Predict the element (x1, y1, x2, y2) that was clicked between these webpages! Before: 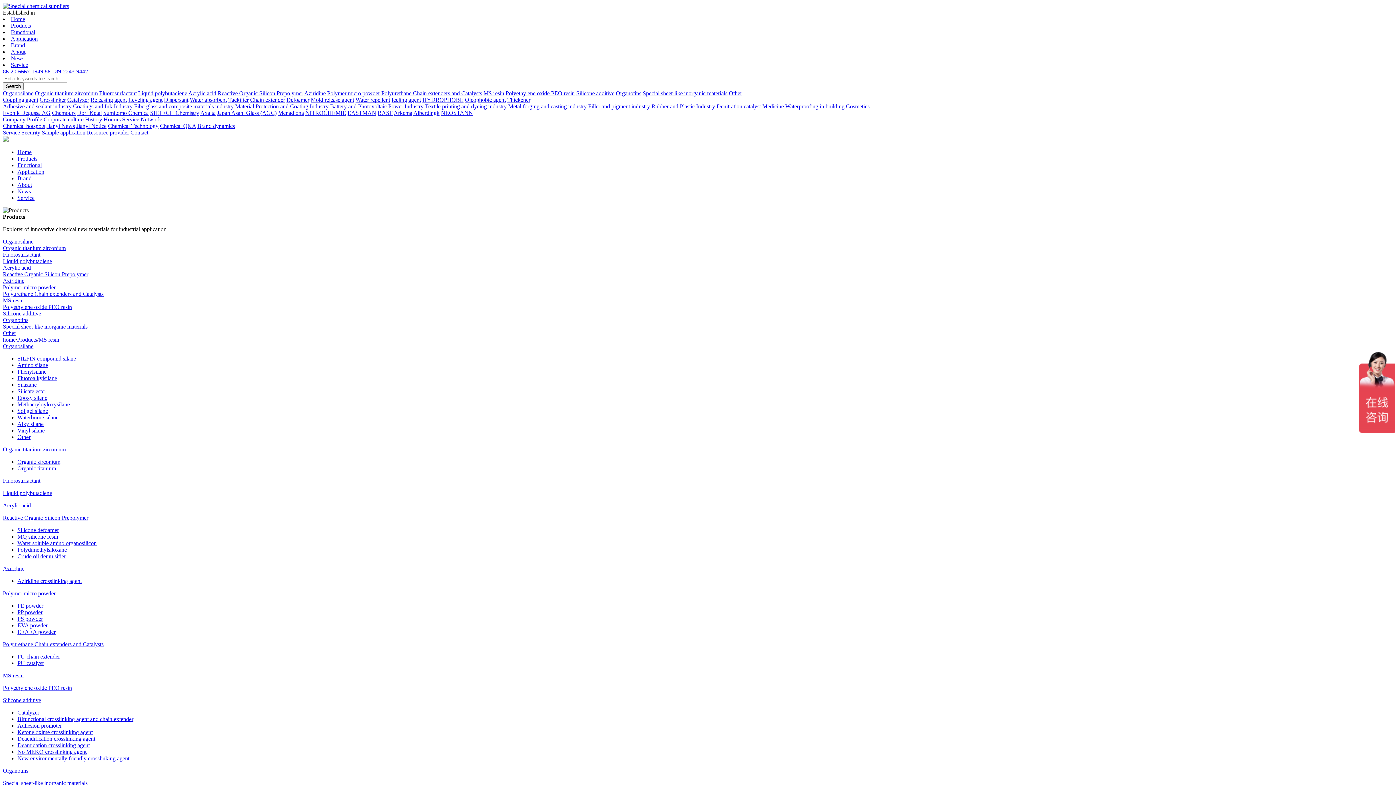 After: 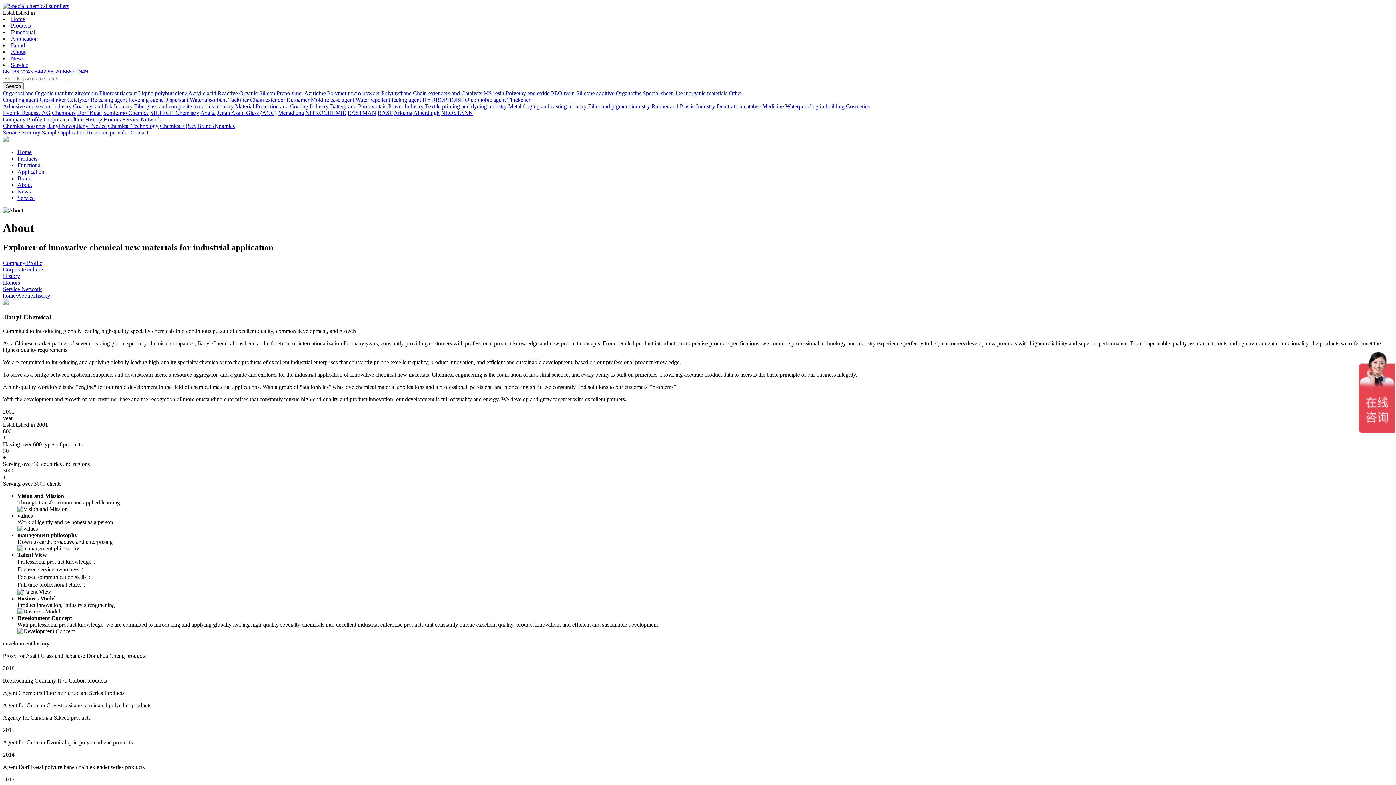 Action: bbox: (85, 116, 102, 122) label: History